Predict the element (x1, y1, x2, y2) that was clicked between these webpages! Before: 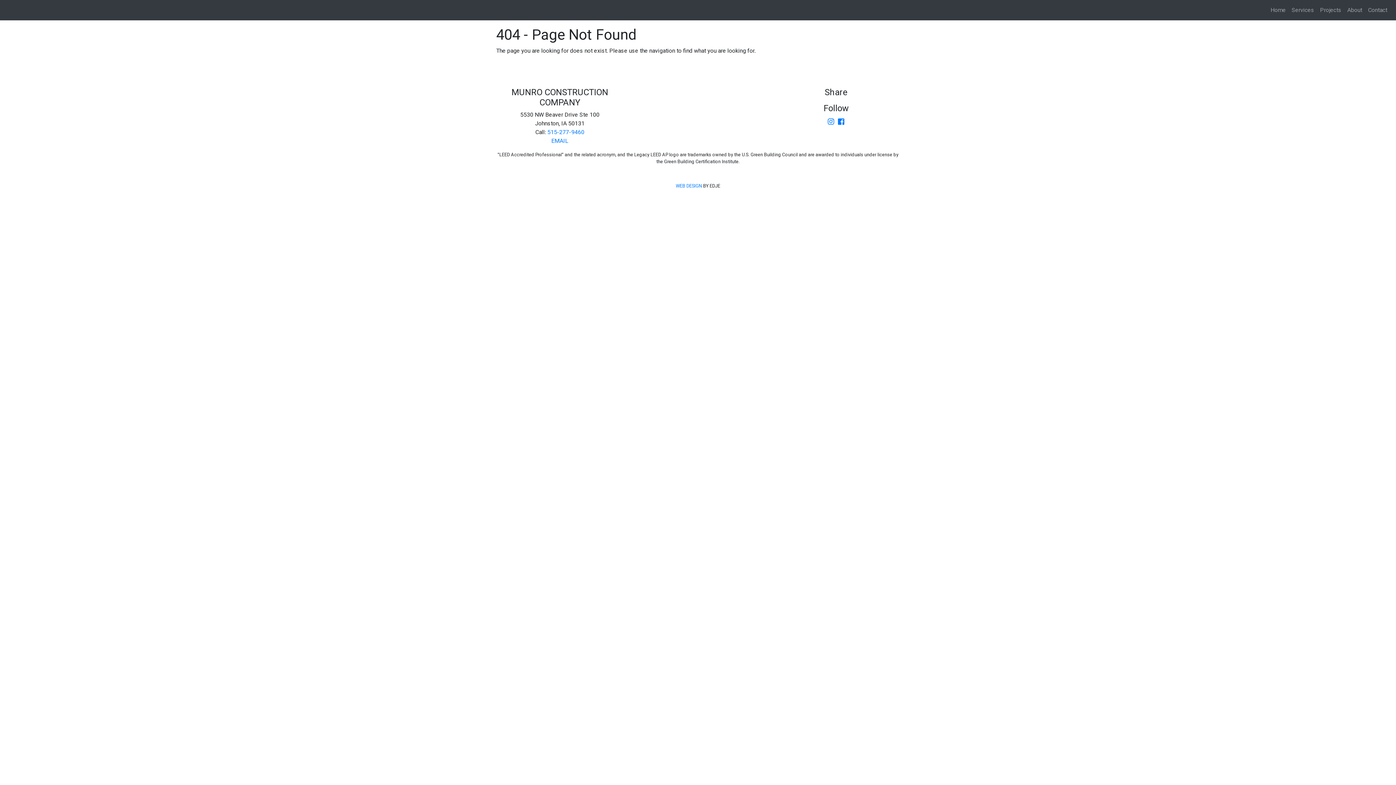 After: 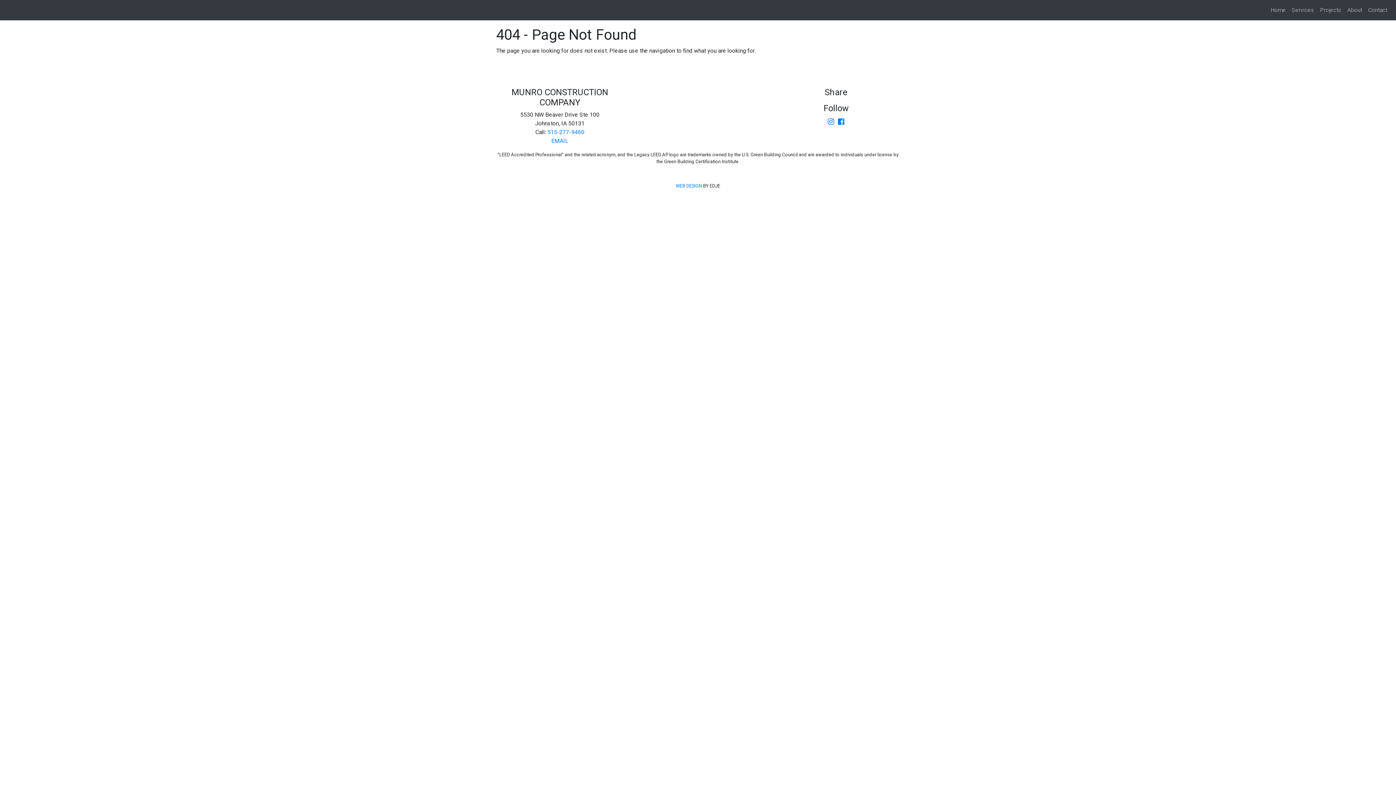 Action: bbox: (1268, 2, 1289, 17) label: Home